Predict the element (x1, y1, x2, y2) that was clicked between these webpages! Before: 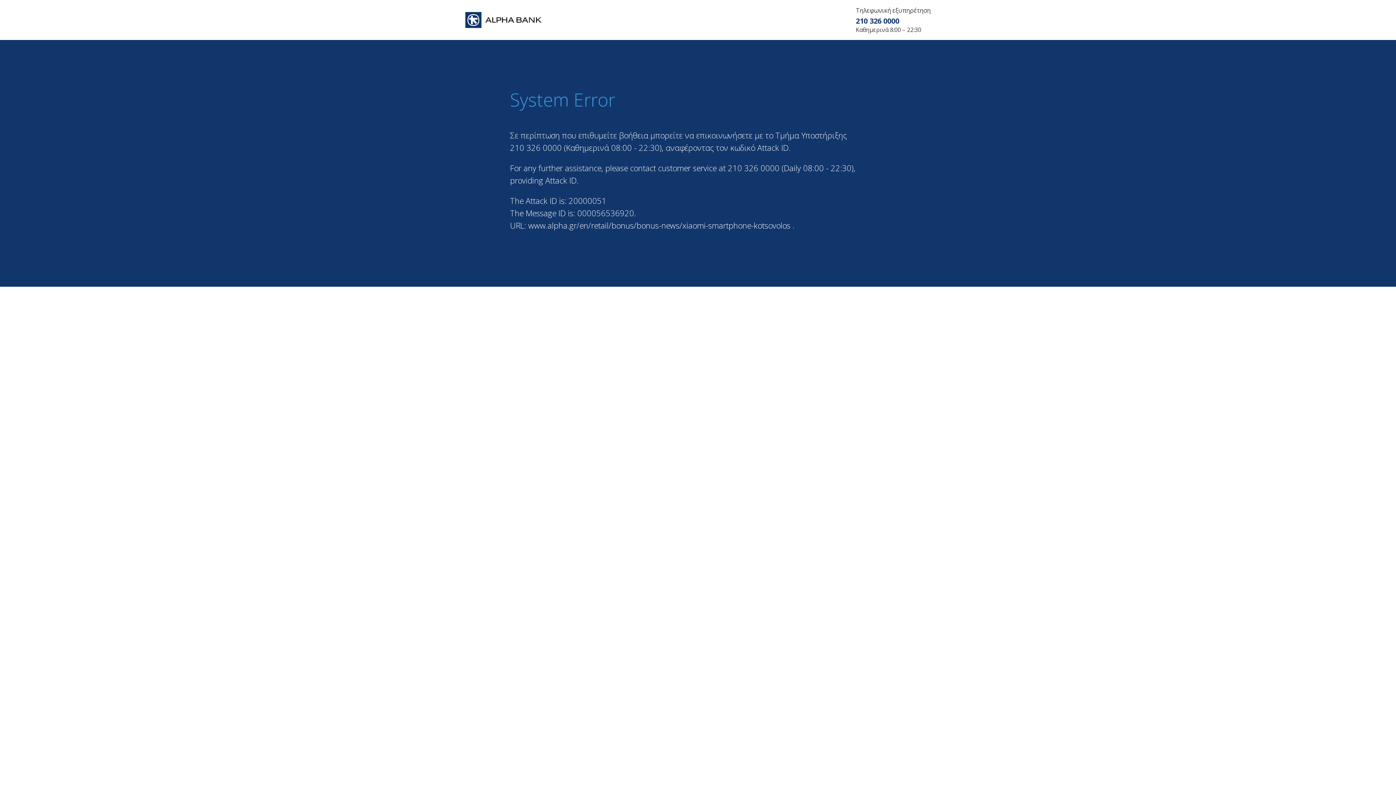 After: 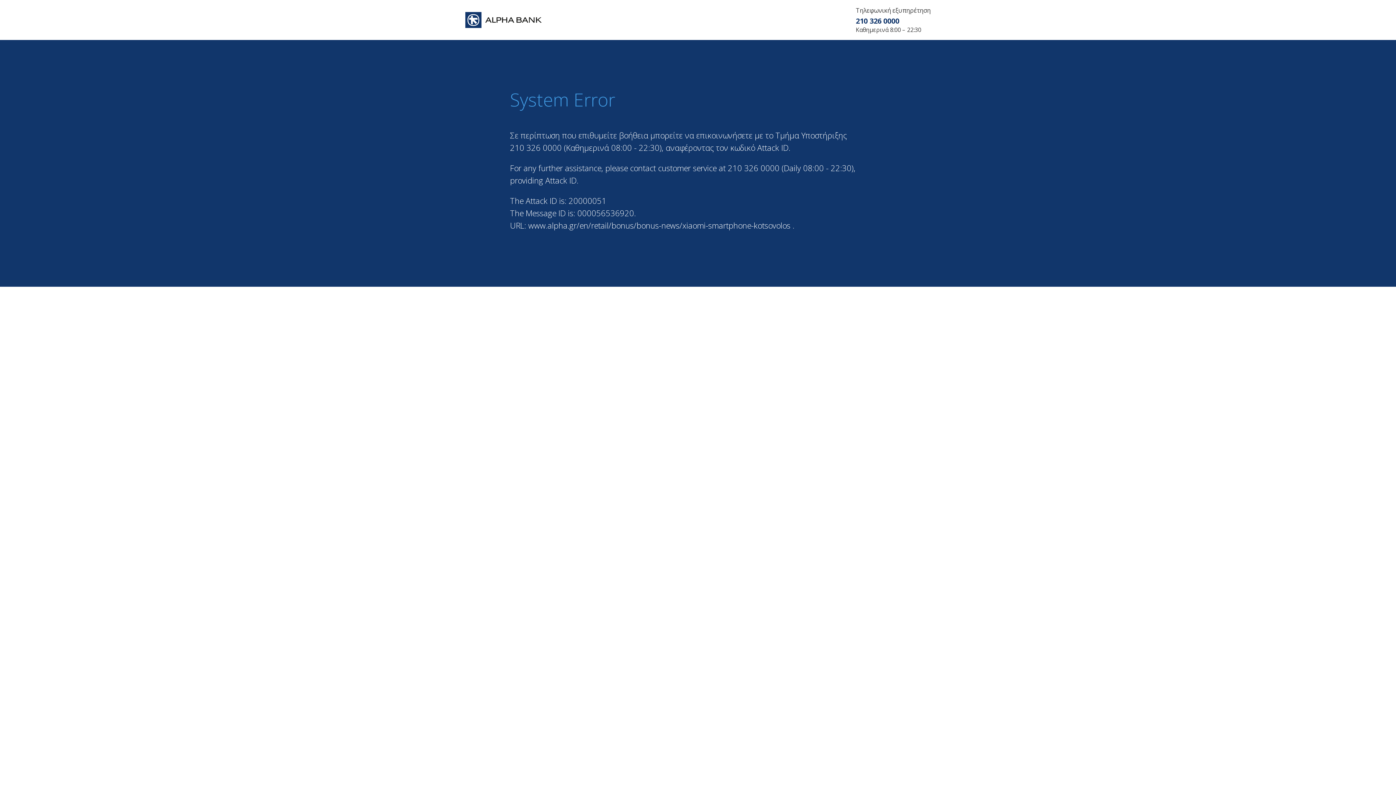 Action: bbox: (856, 16, 930, 25) label: 210 326 0000